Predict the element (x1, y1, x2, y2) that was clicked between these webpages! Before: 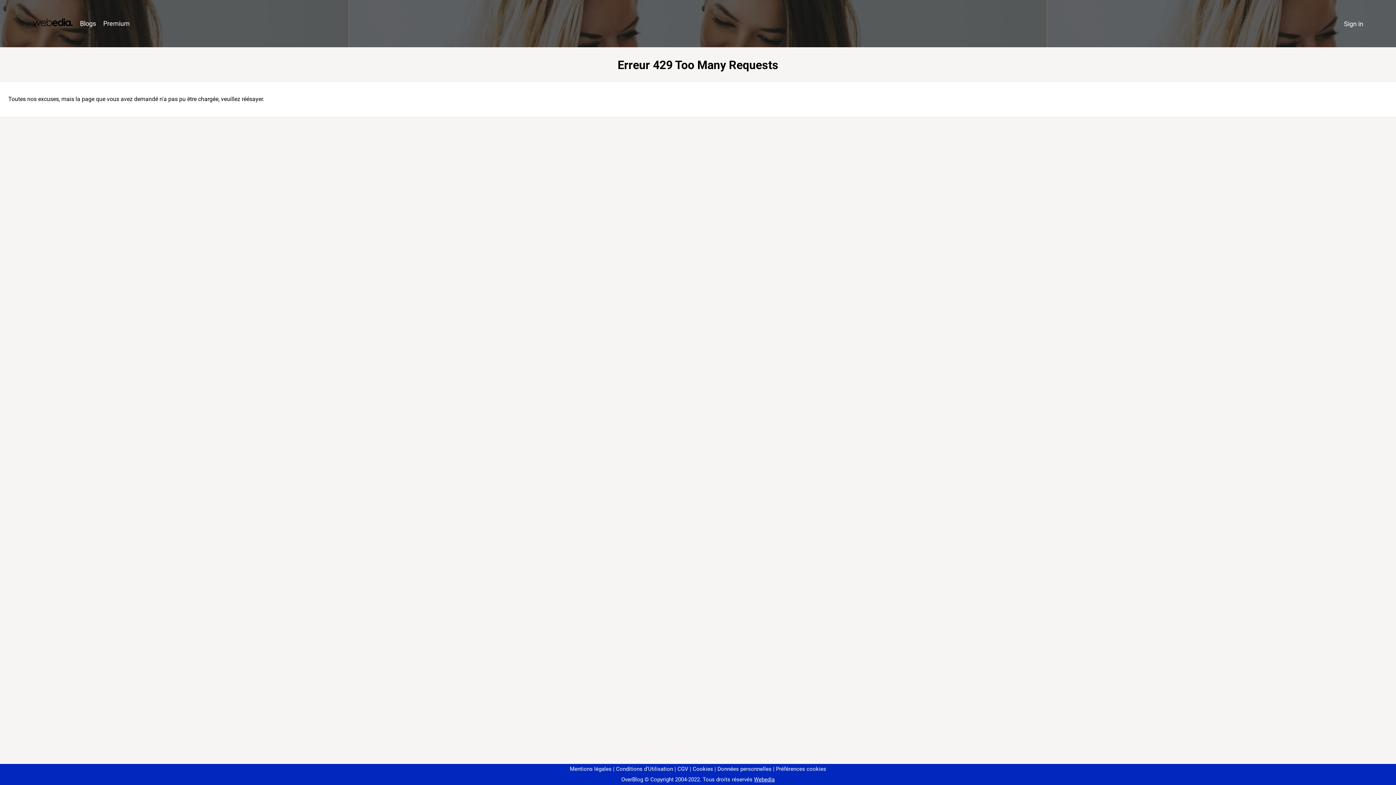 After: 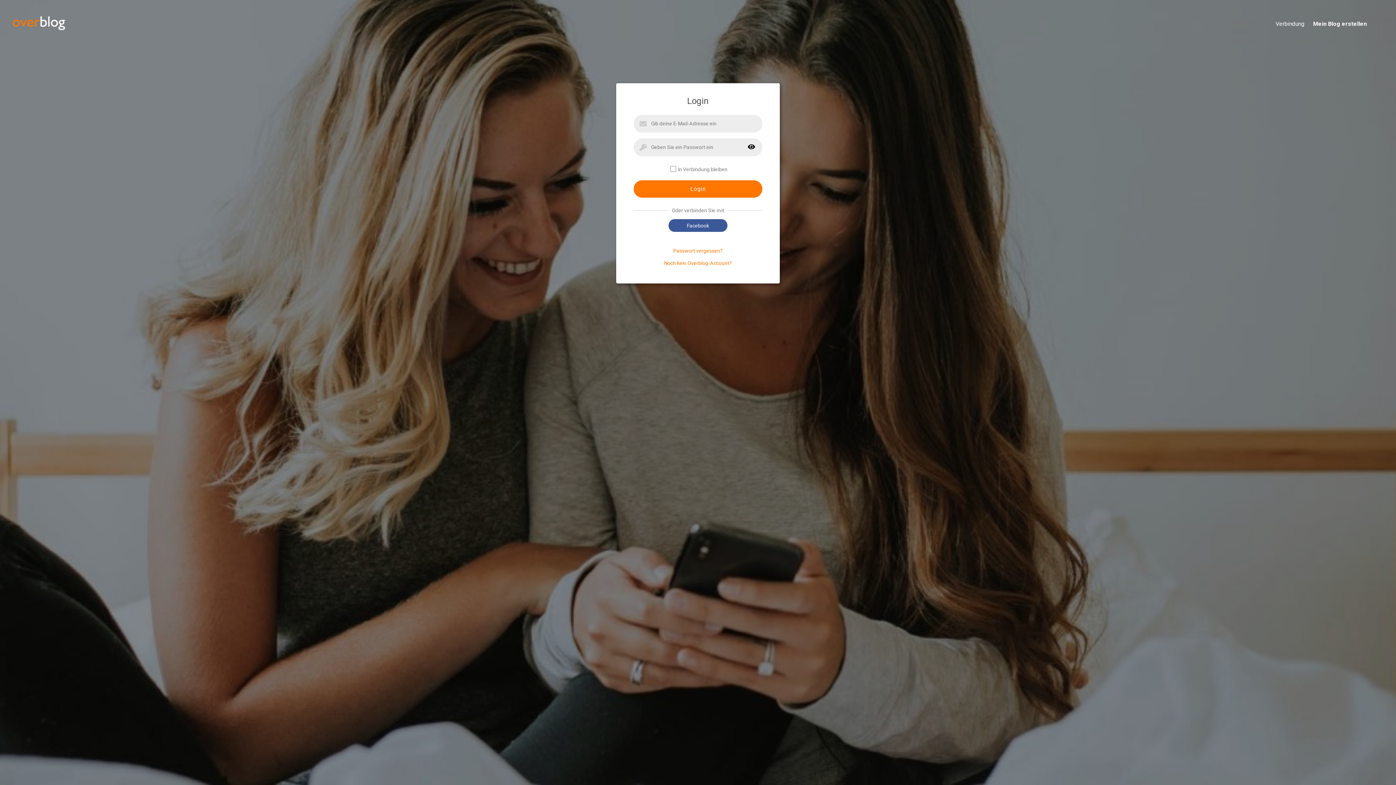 Action: label: Sign in bbox: (1340, 16, 1367, 31)